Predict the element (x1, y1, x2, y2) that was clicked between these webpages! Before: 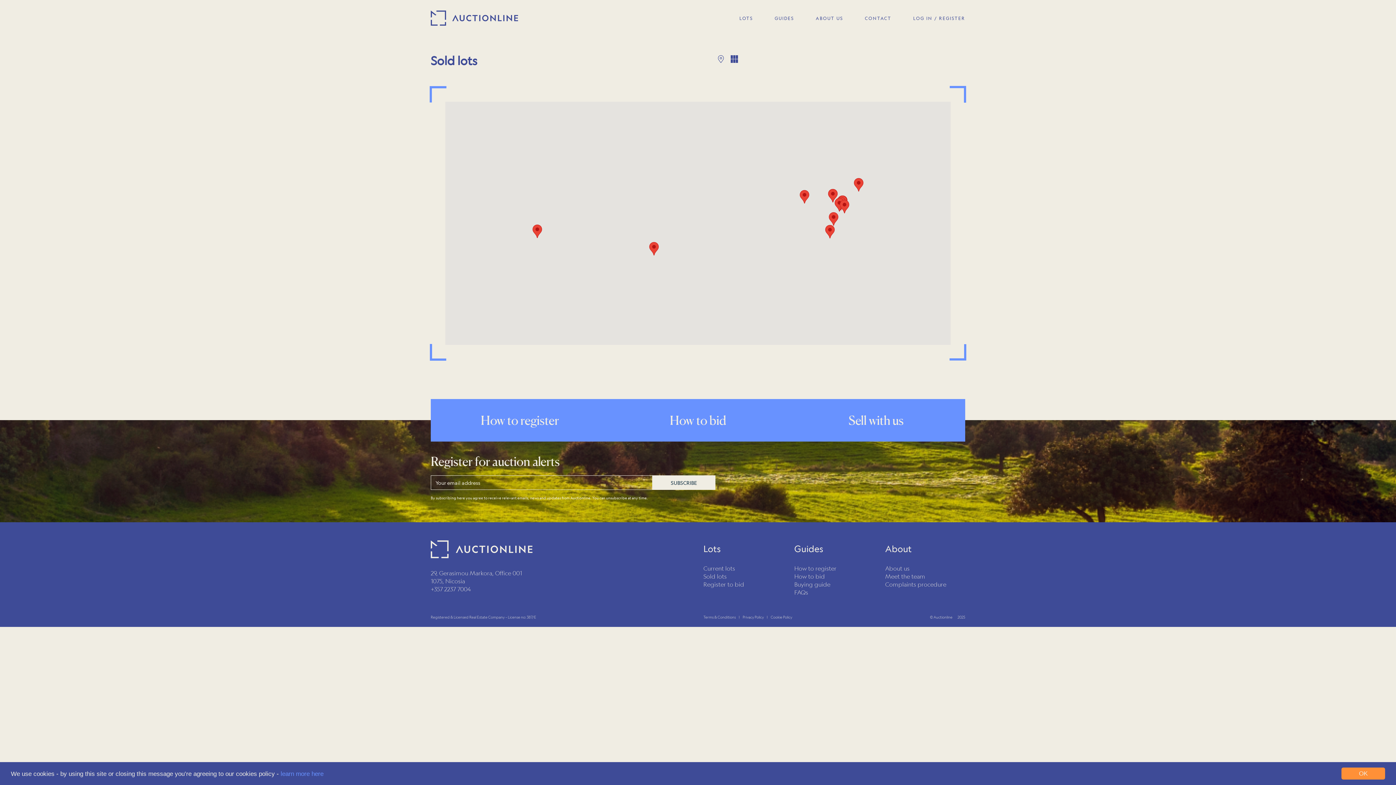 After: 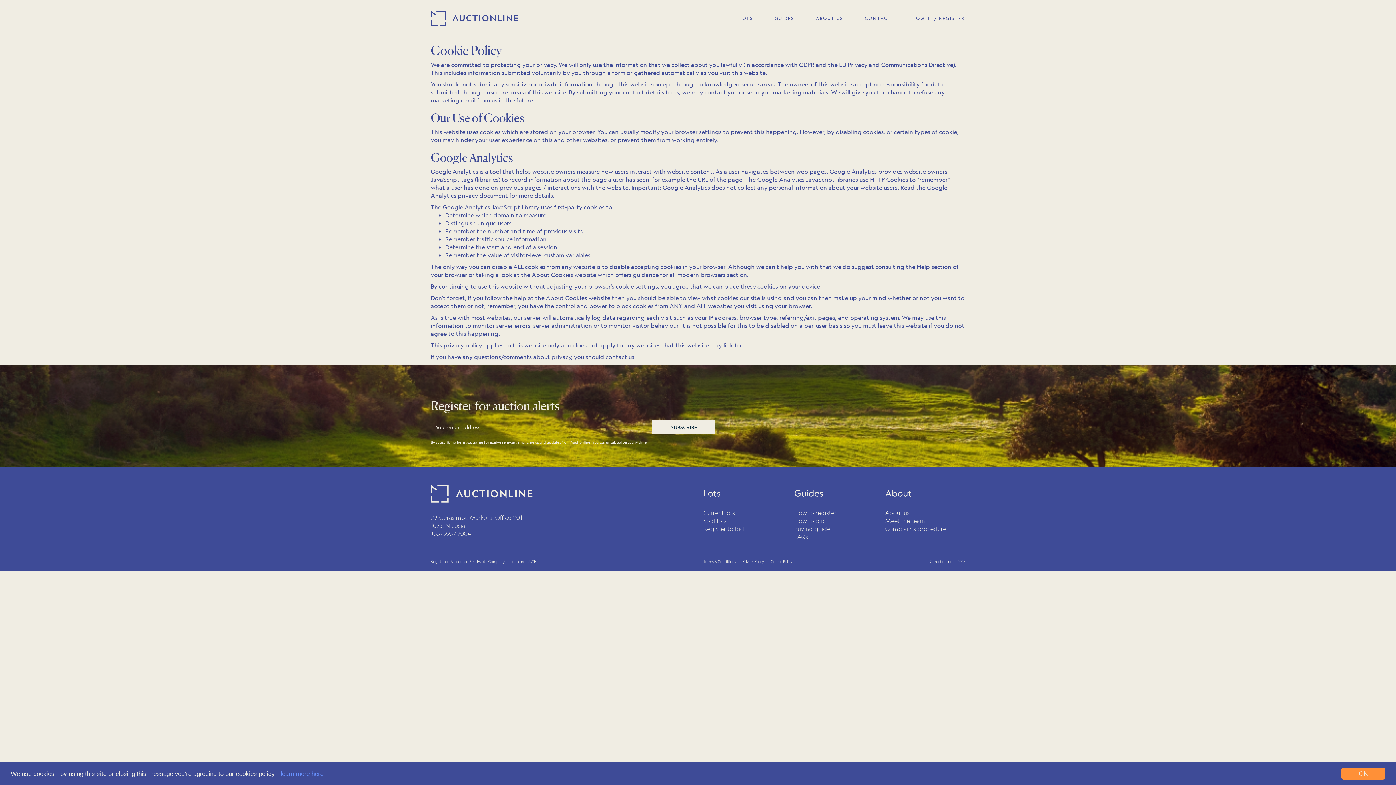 Action: label: learn more here bbox: (280, 770, 323, 777)